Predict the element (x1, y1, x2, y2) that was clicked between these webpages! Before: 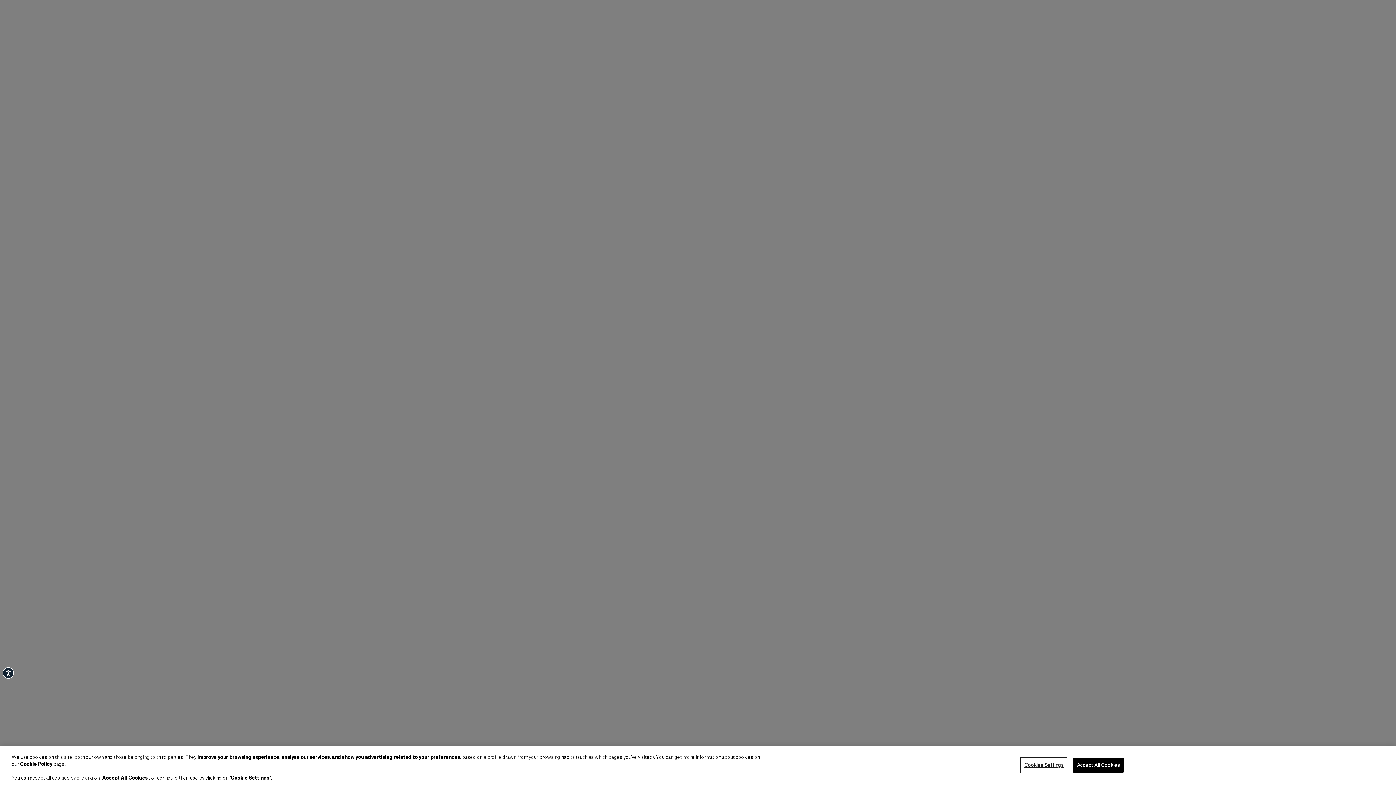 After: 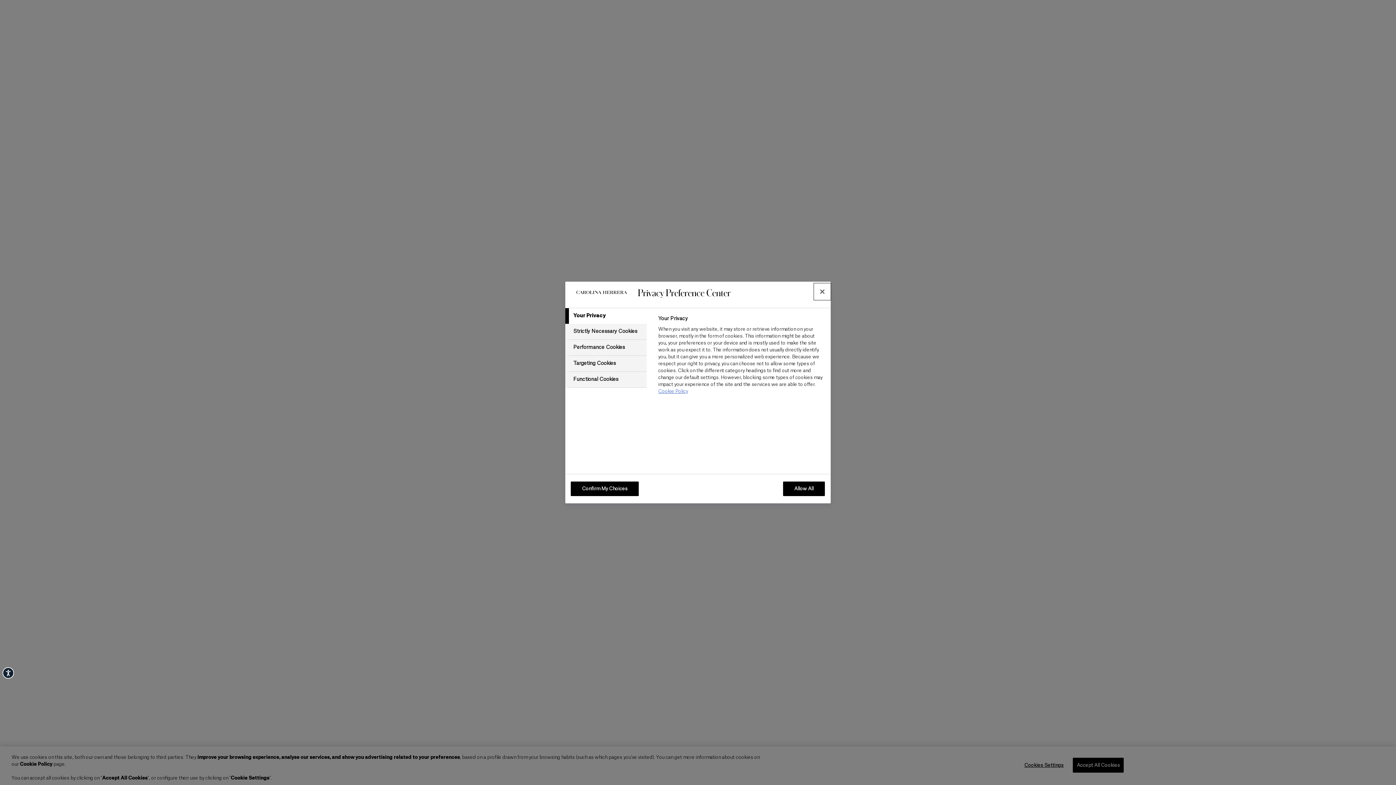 Action: label: Cookies Settings bbox: (1021, 758, 1066, 772)